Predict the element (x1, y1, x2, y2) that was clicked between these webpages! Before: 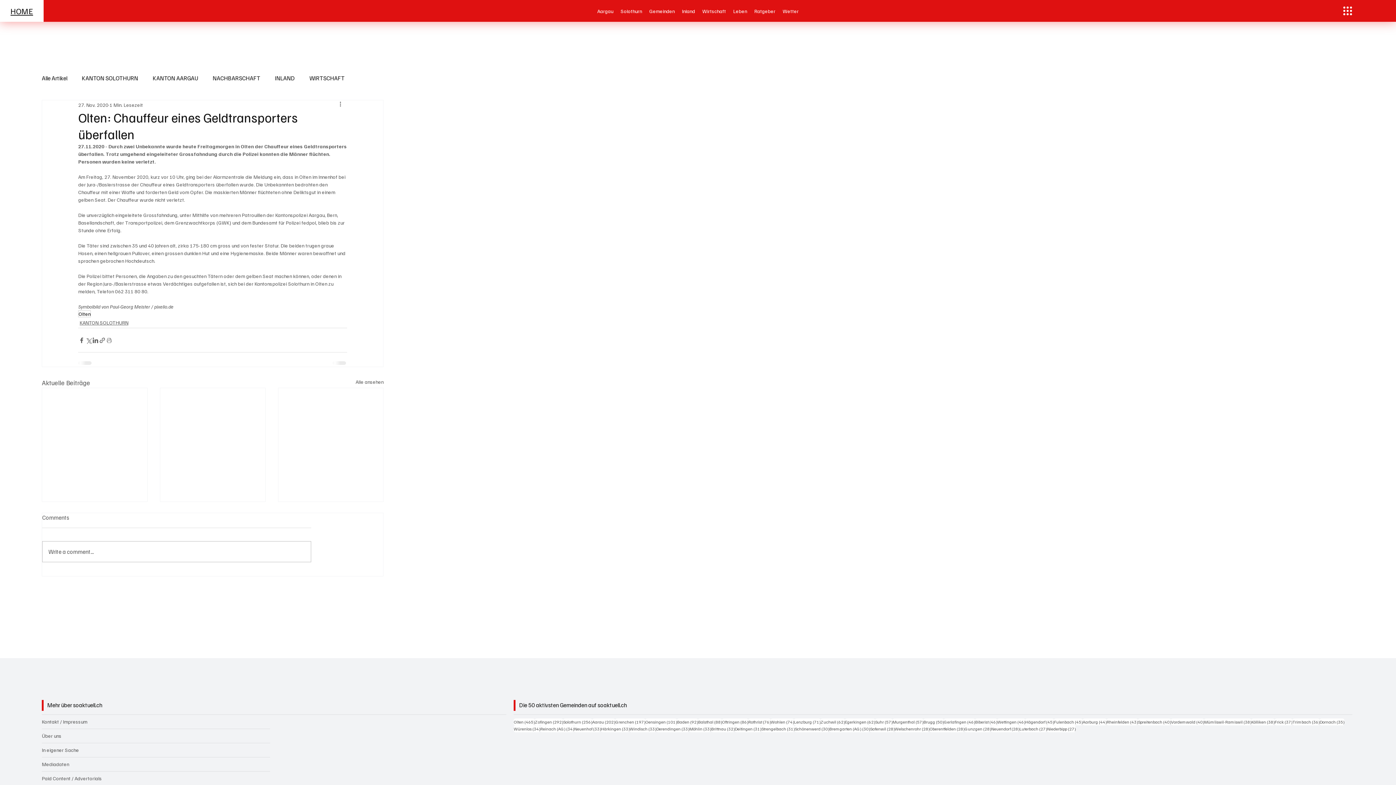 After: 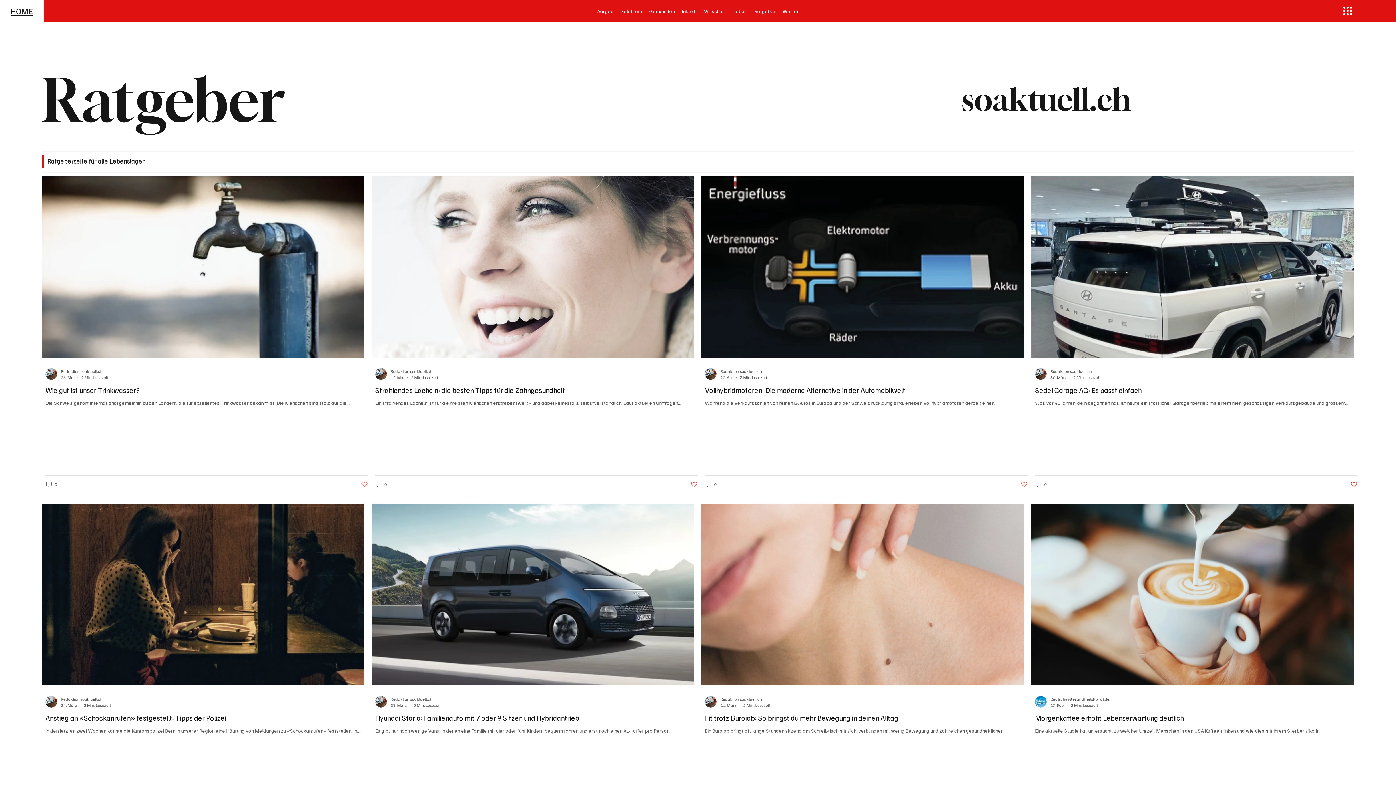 Action: label: Ratgeber bbox: (750, 3, 779, 18)